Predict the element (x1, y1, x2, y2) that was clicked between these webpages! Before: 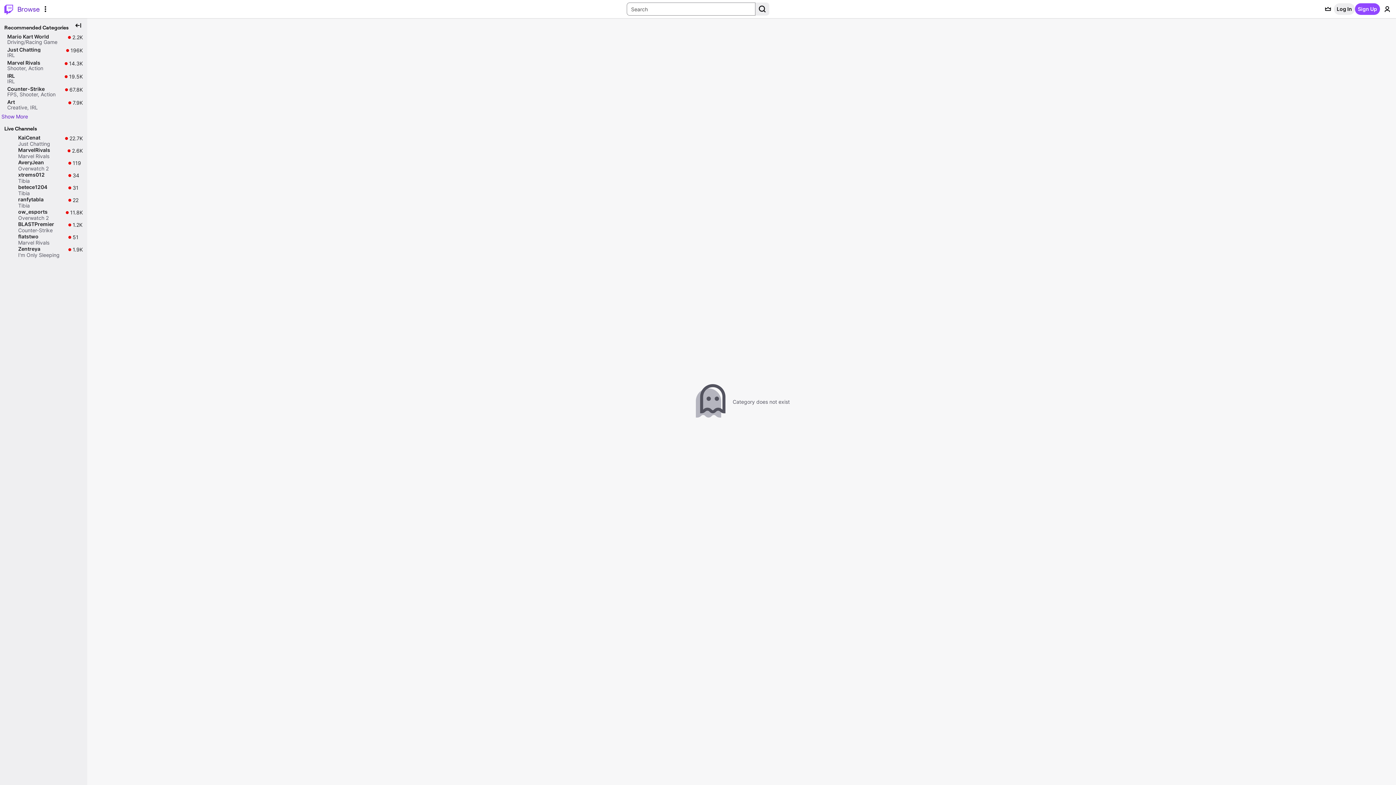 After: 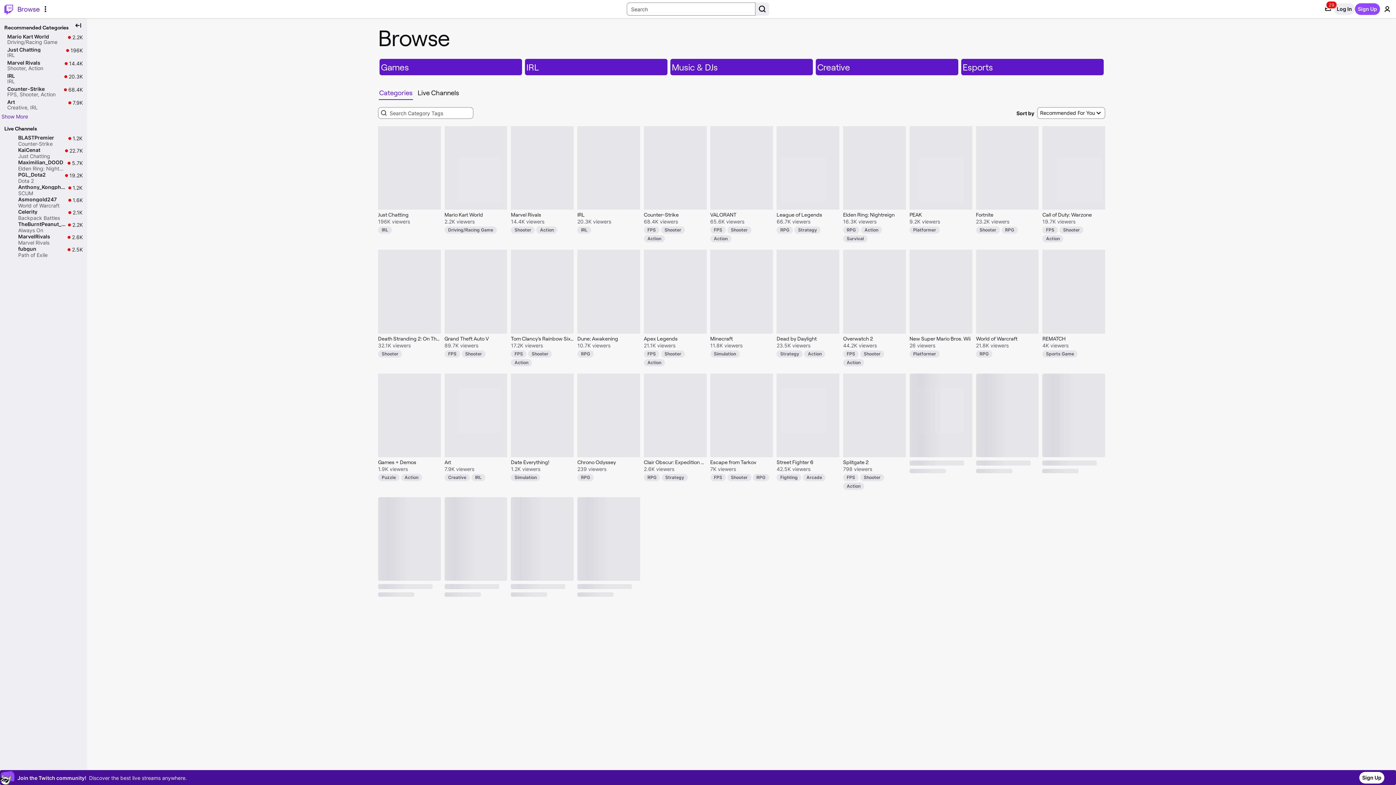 Action: bbox: (17, 0, 39, 18) label: Browse